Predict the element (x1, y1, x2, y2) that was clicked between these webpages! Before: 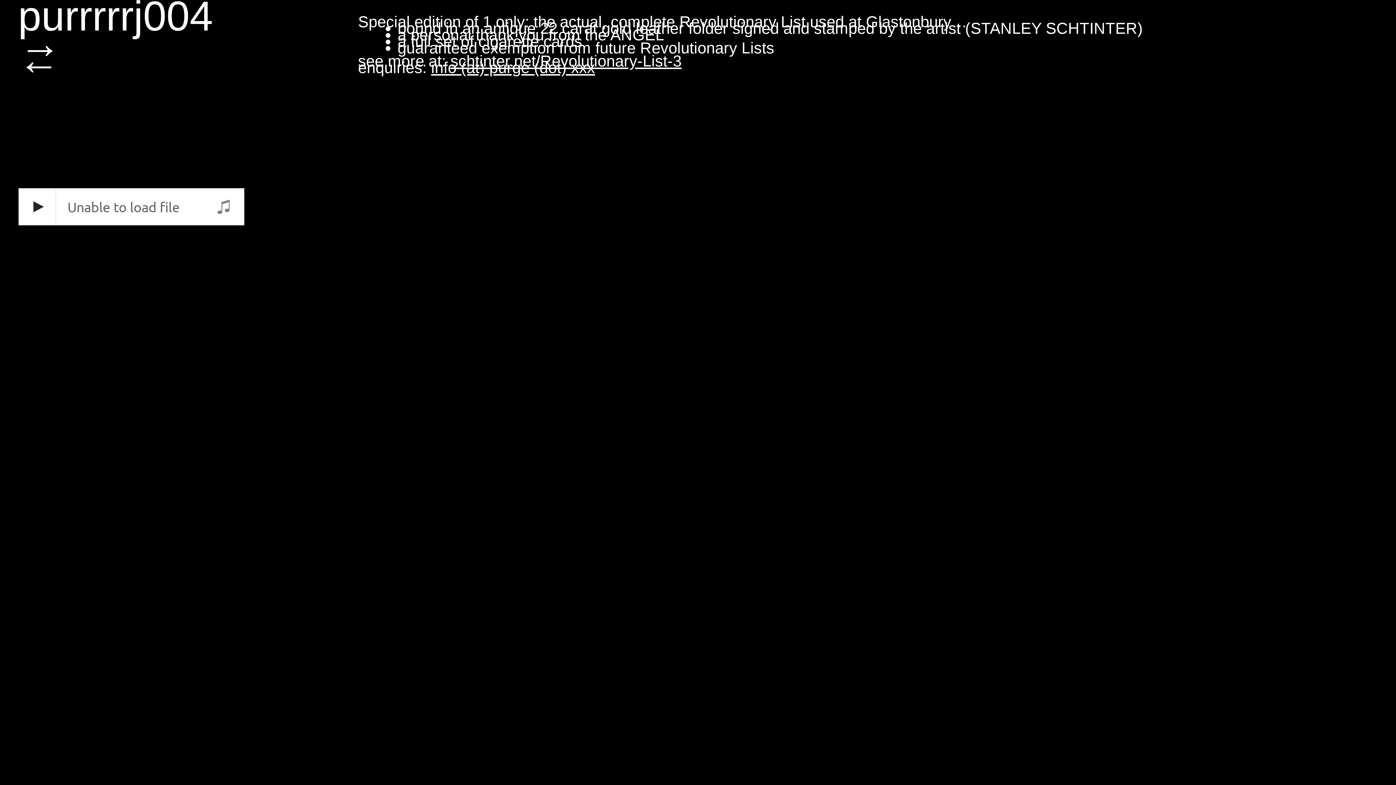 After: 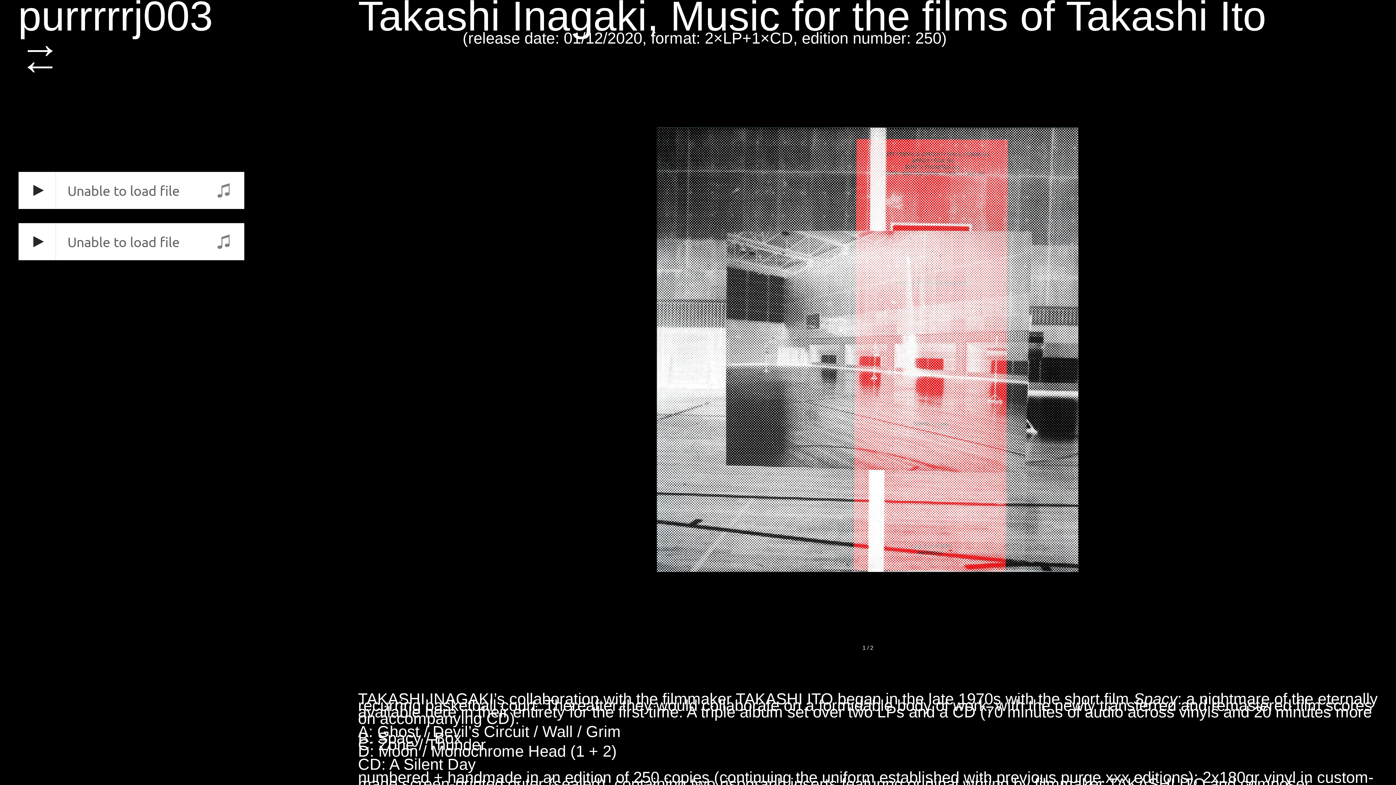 Action: label: ← bbox: (18, 41, 59, 92)